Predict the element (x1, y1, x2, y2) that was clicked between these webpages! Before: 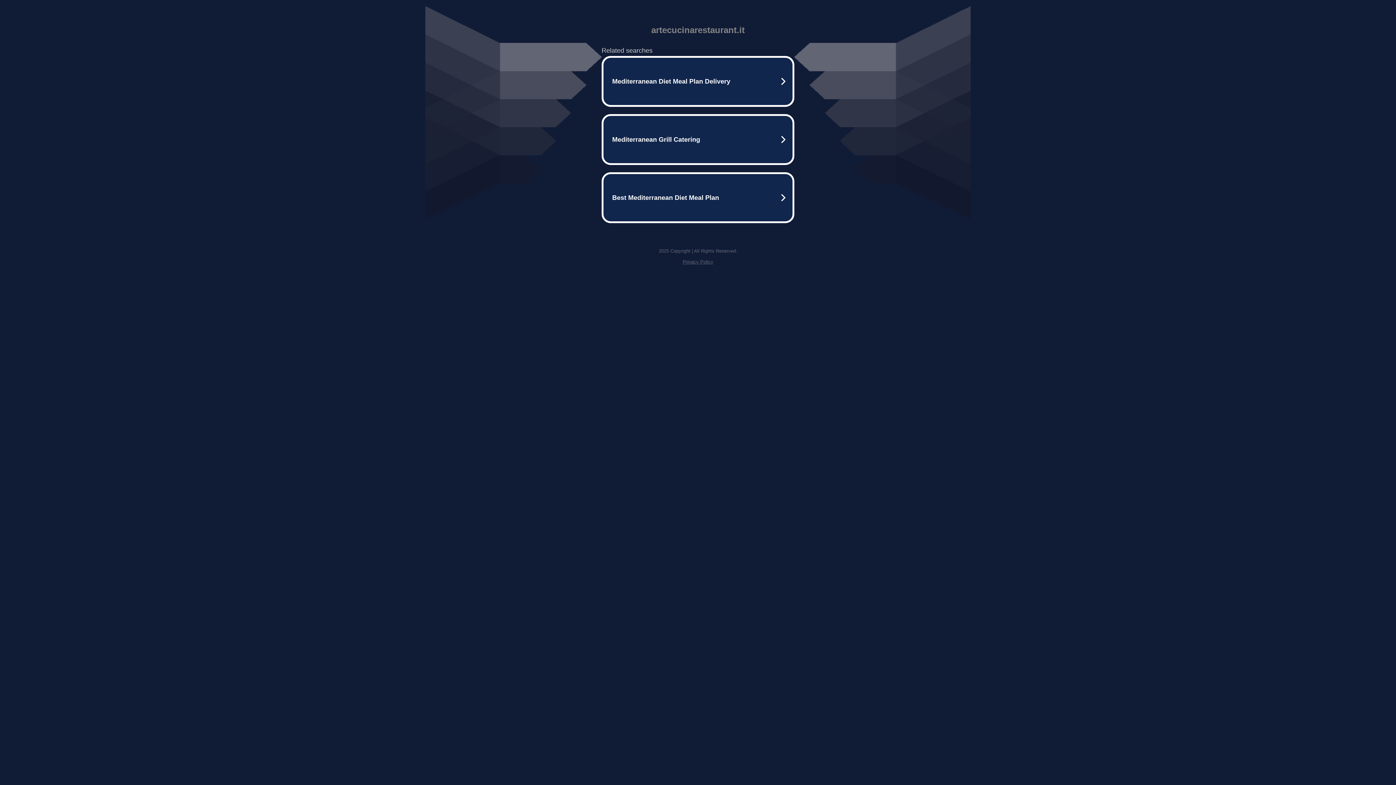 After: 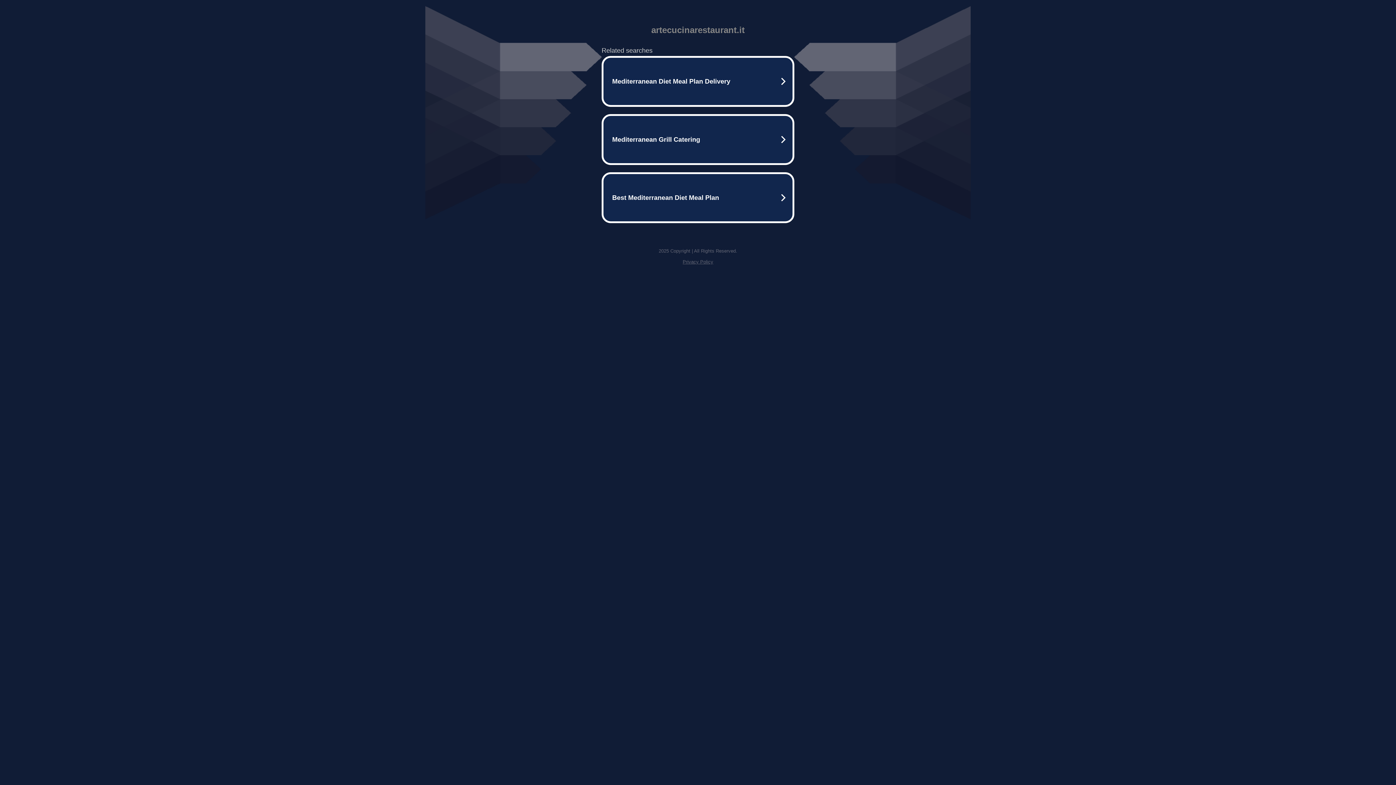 Action: bbox: (682, 259, 713, 264) label: Privacy Policy